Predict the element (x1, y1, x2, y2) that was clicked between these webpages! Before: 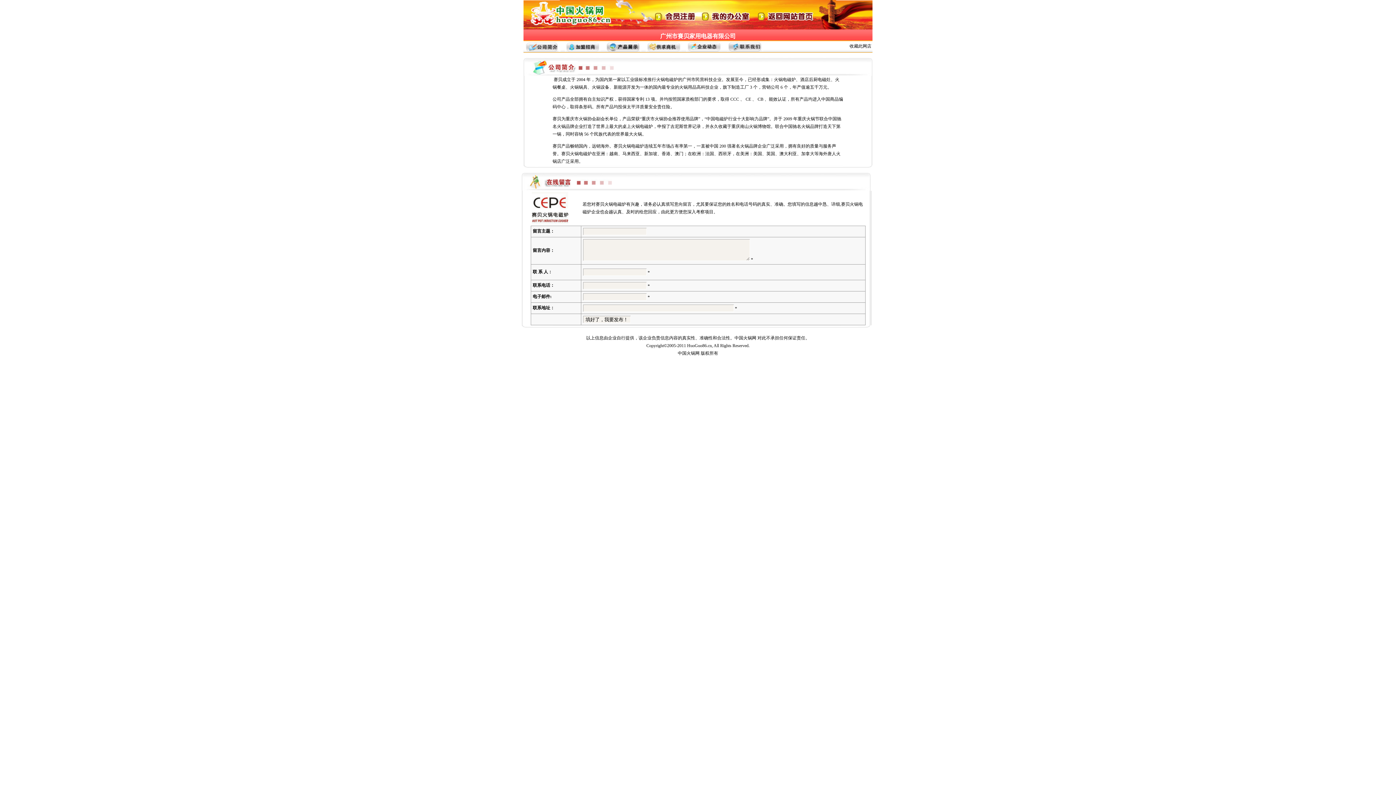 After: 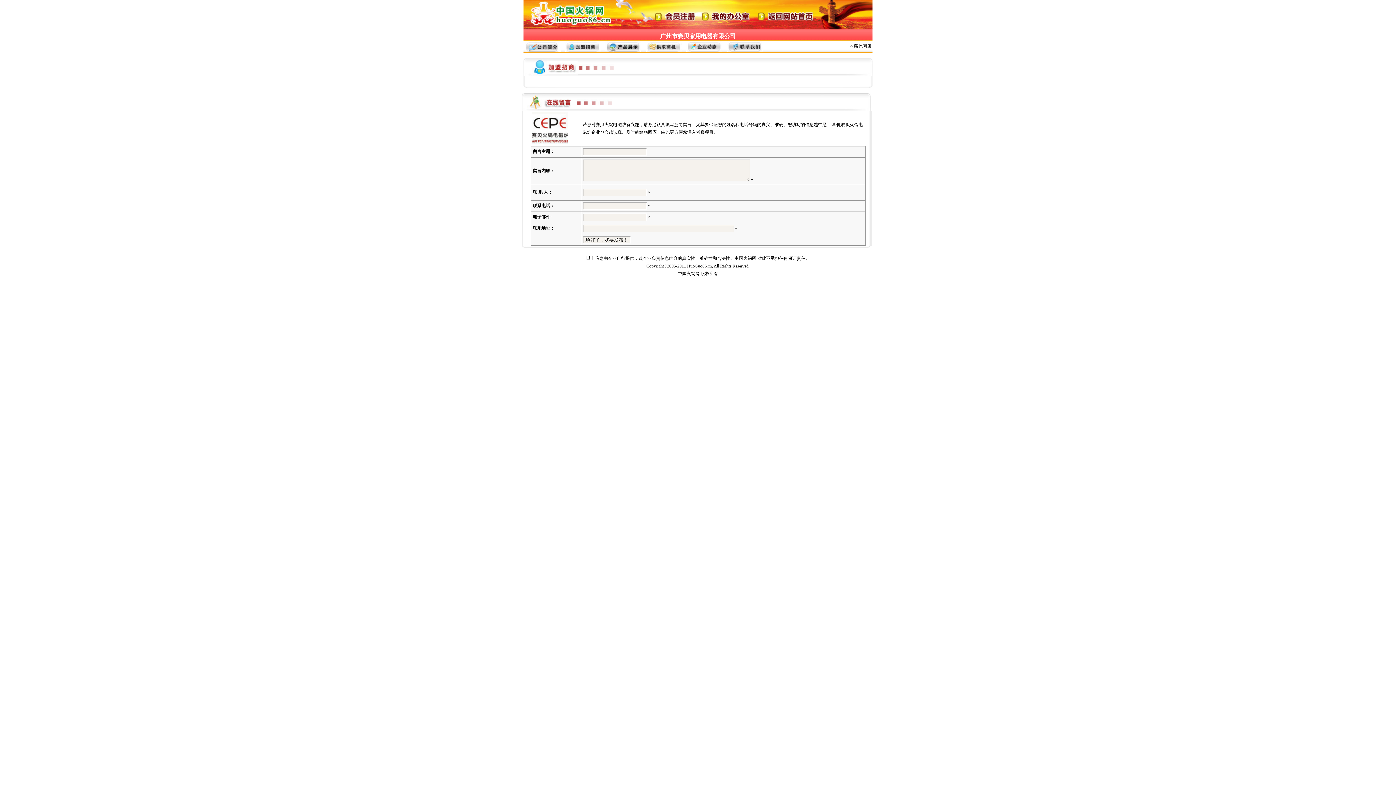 Action: bbox: (565, 47, 601, 52)